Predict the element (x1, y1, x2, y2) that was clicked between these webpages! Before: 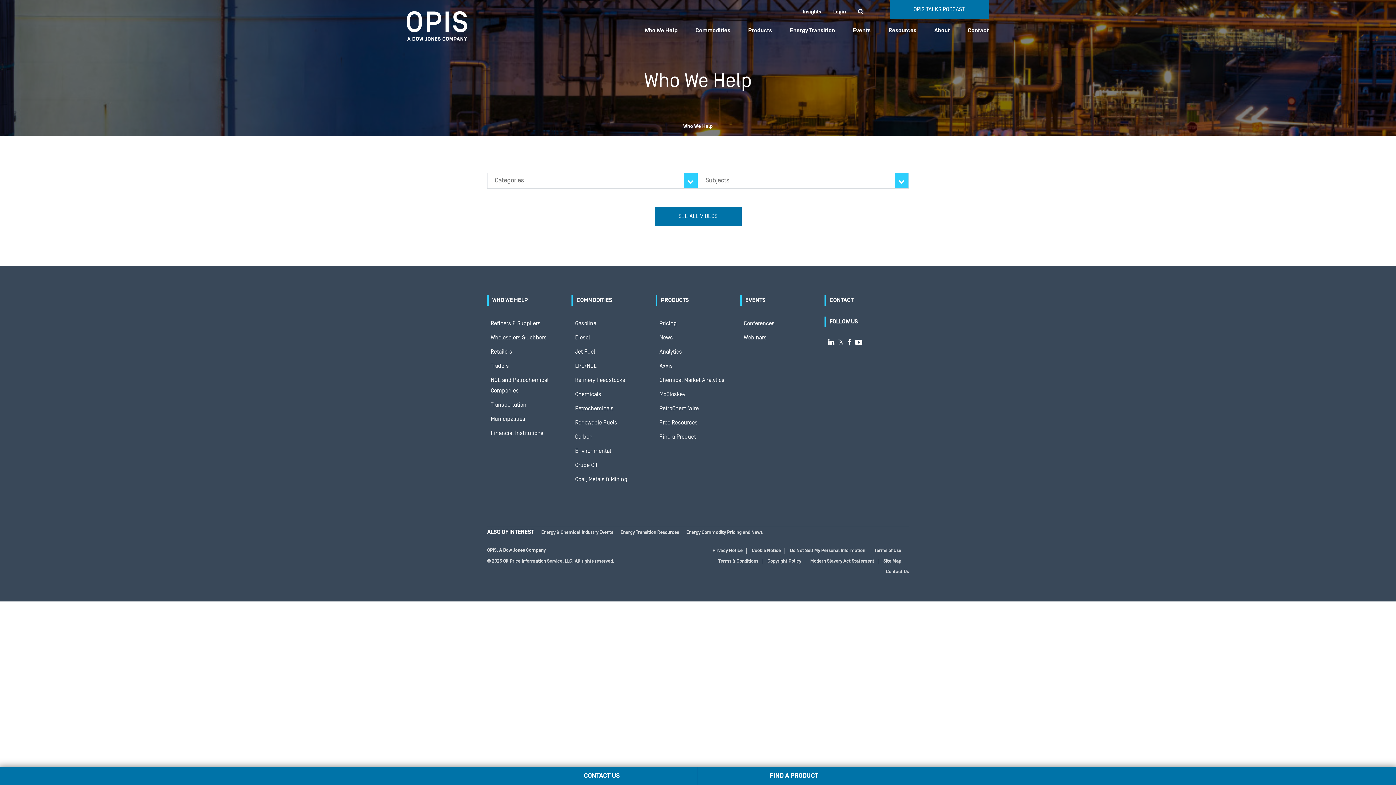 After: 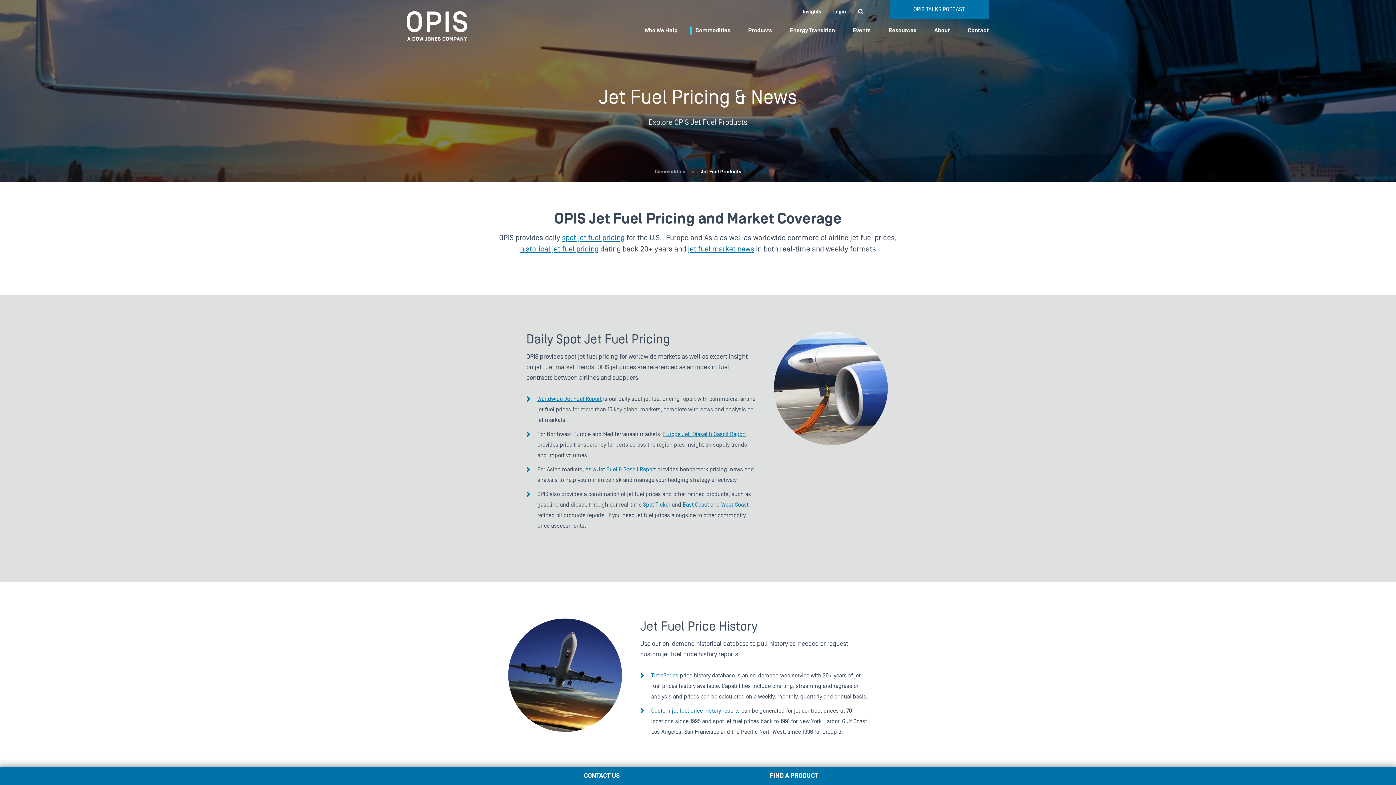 Action: bbox: (571, 346, 656, 357) label: Jet Fuel